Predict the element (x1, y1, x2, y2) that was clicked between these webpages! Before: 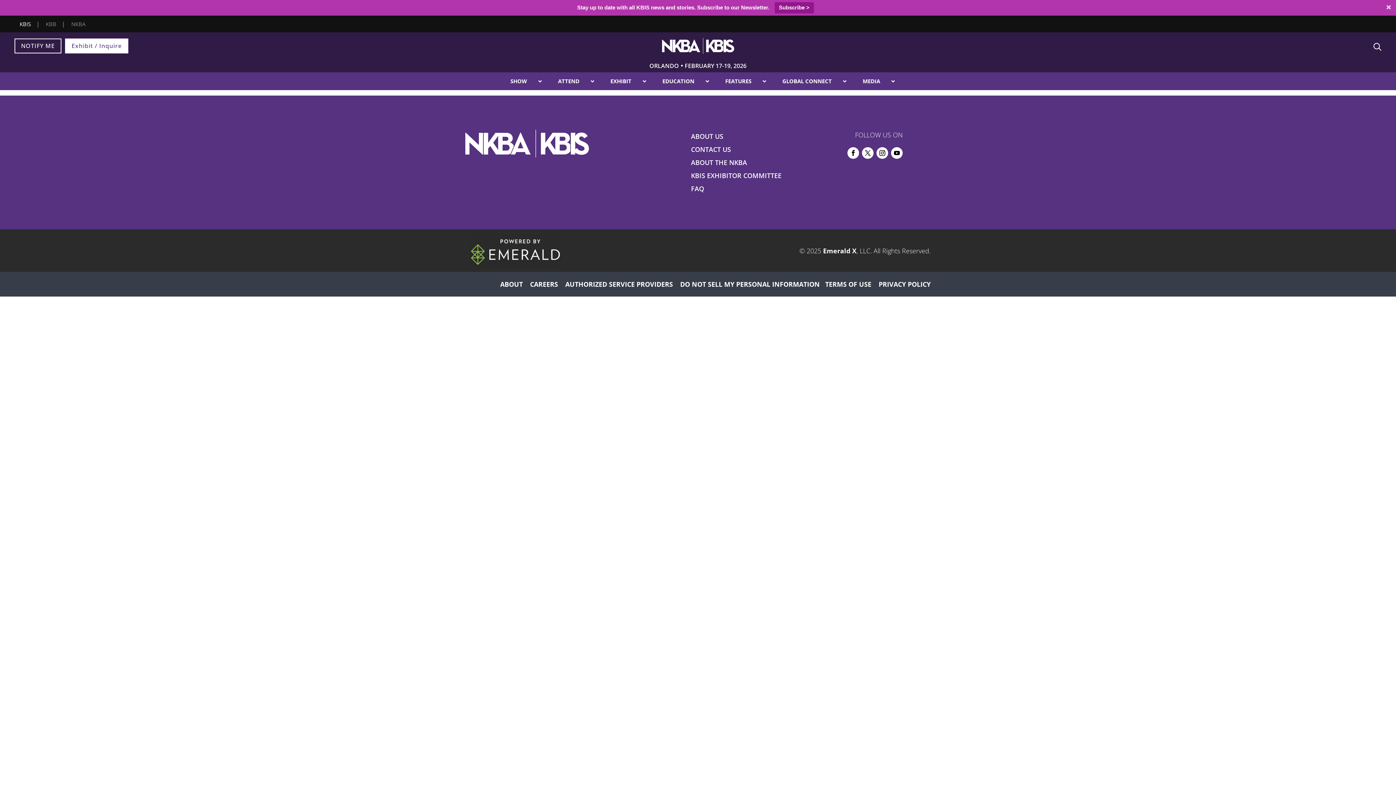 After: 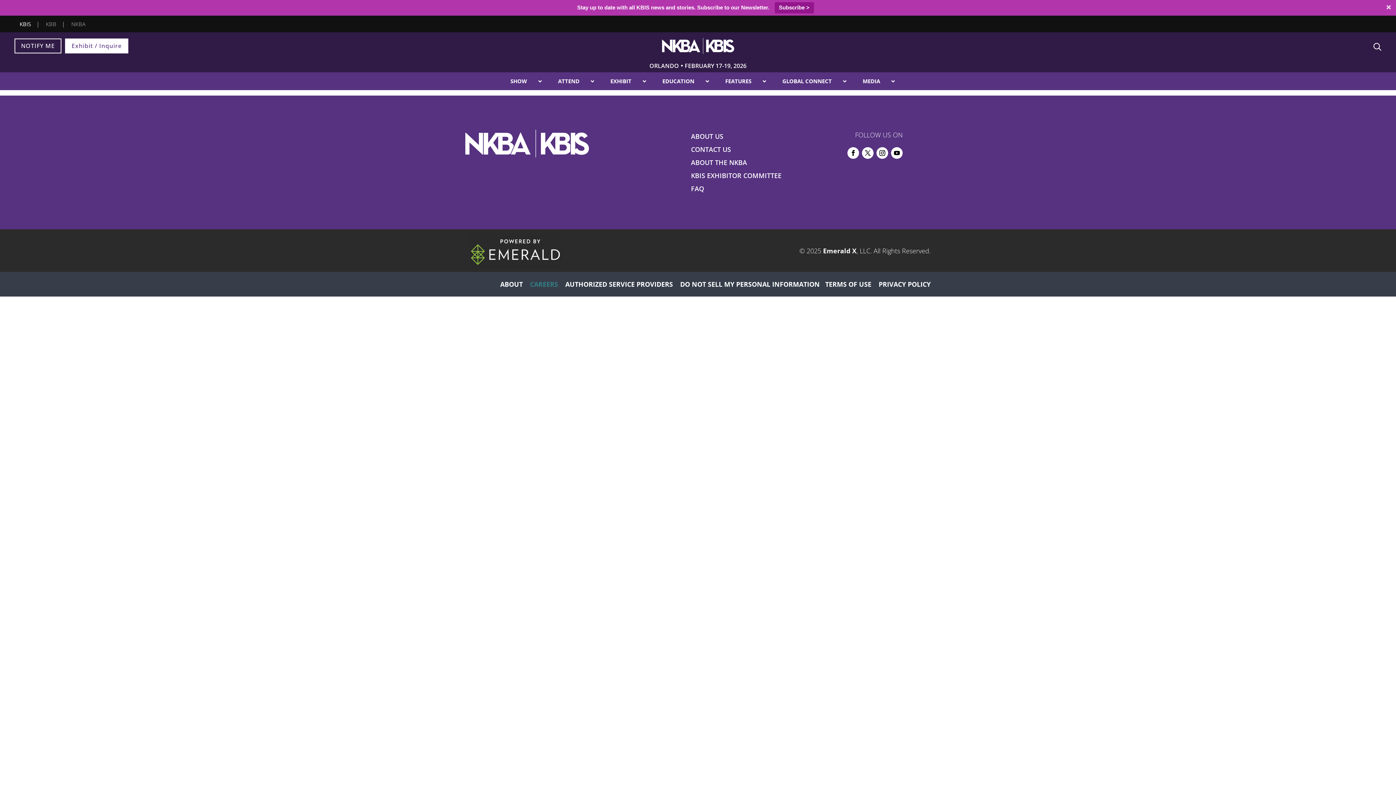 Action: bbox: (530, 280, 558, 288) label: CAREERS